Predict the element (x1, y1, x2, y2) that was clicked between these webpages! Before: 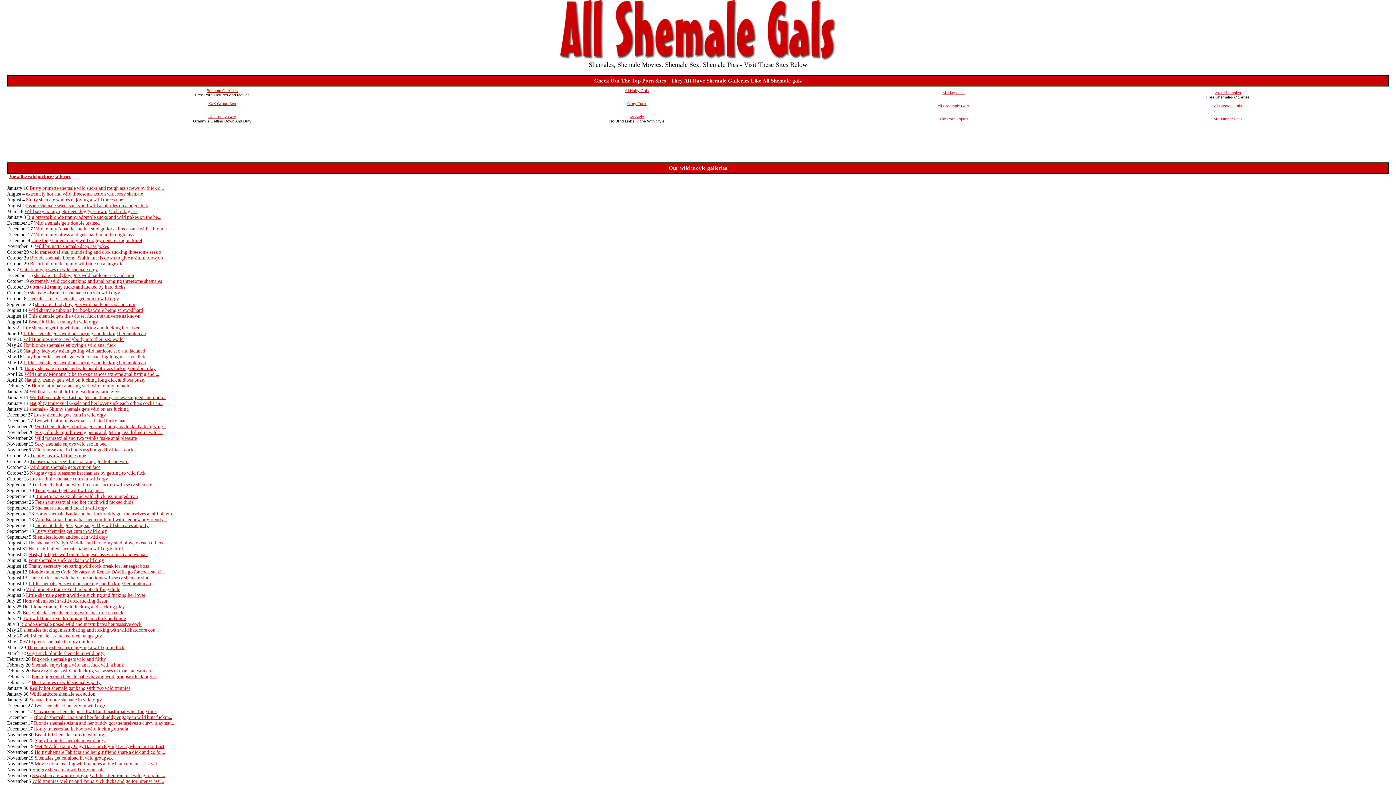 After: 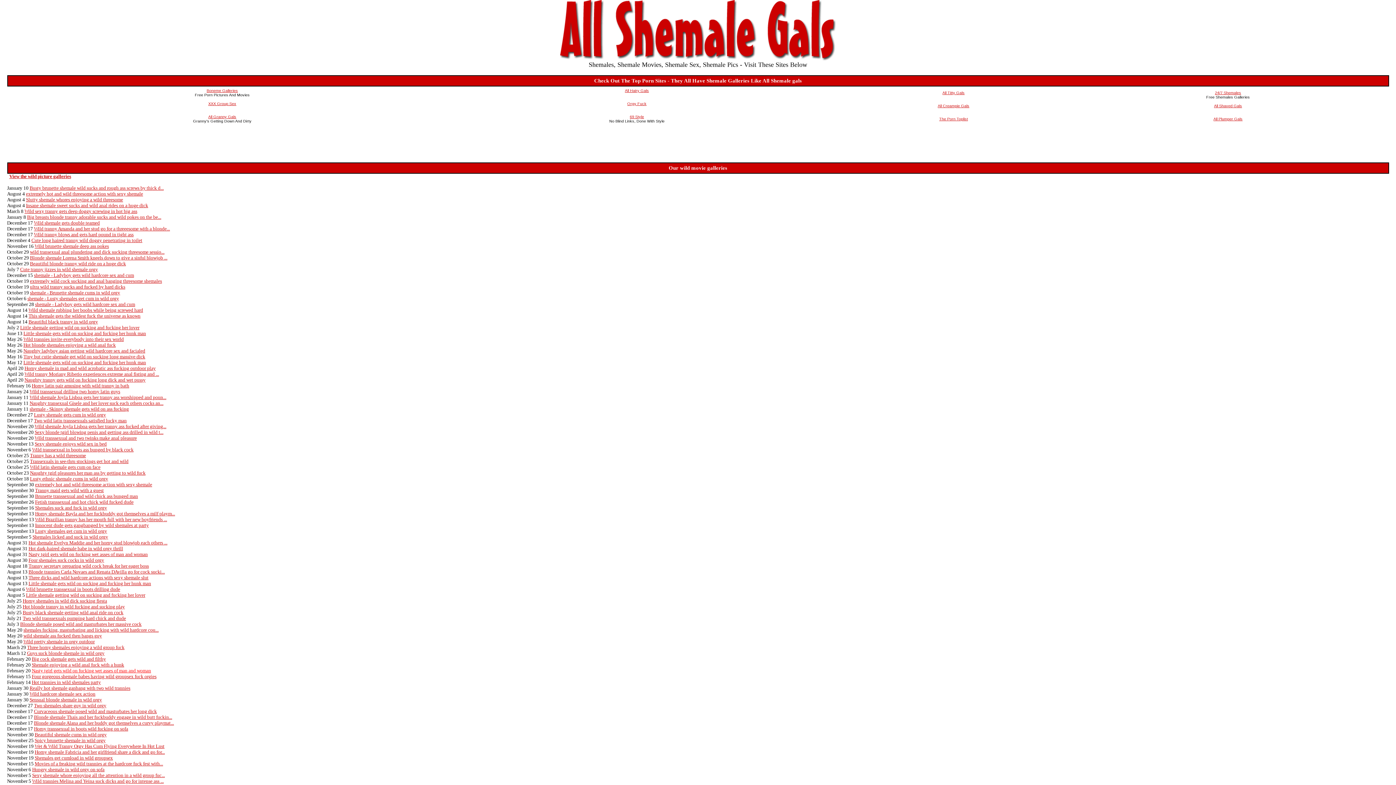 Action: bbox: (31, 668, 151, 673) label: Nasty tgirl gets wild on fucking wet asses of man and woman